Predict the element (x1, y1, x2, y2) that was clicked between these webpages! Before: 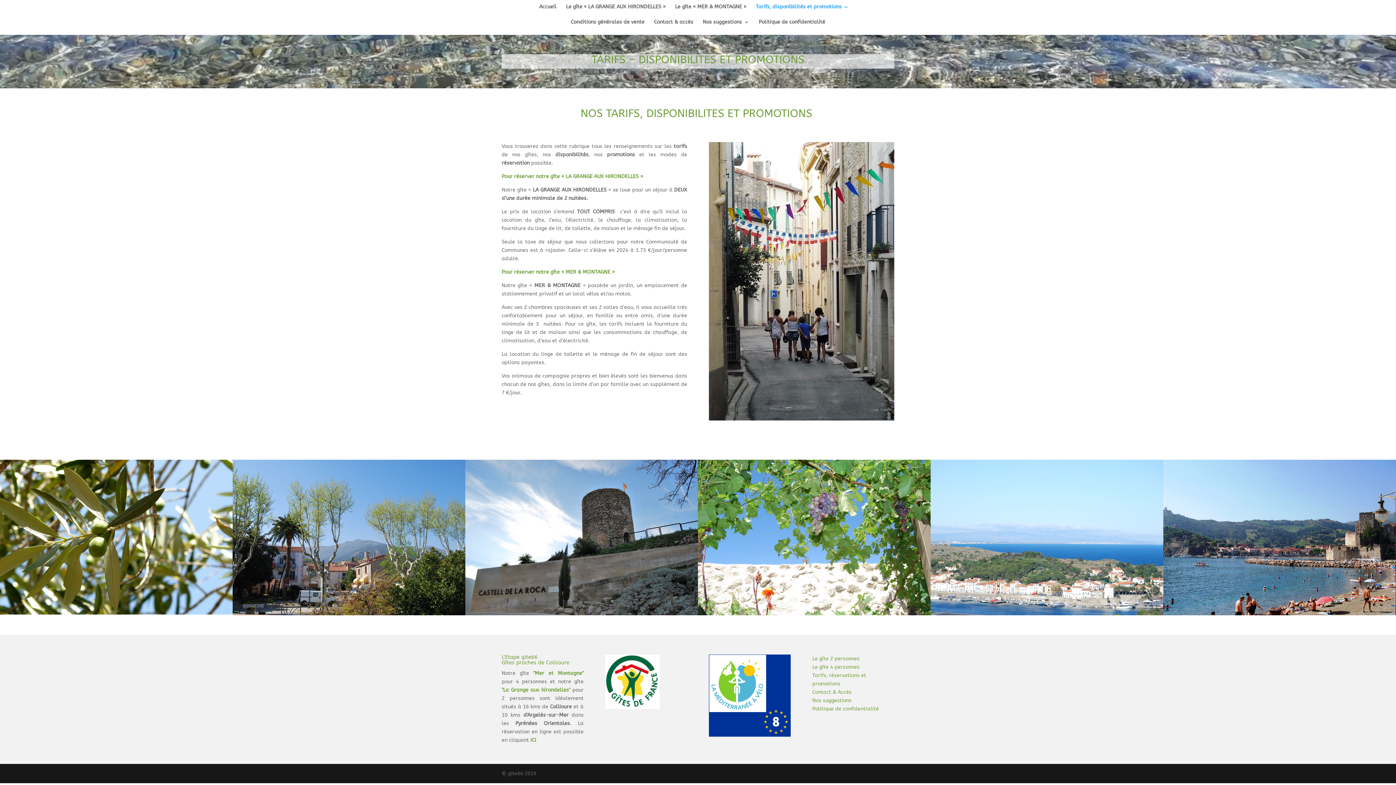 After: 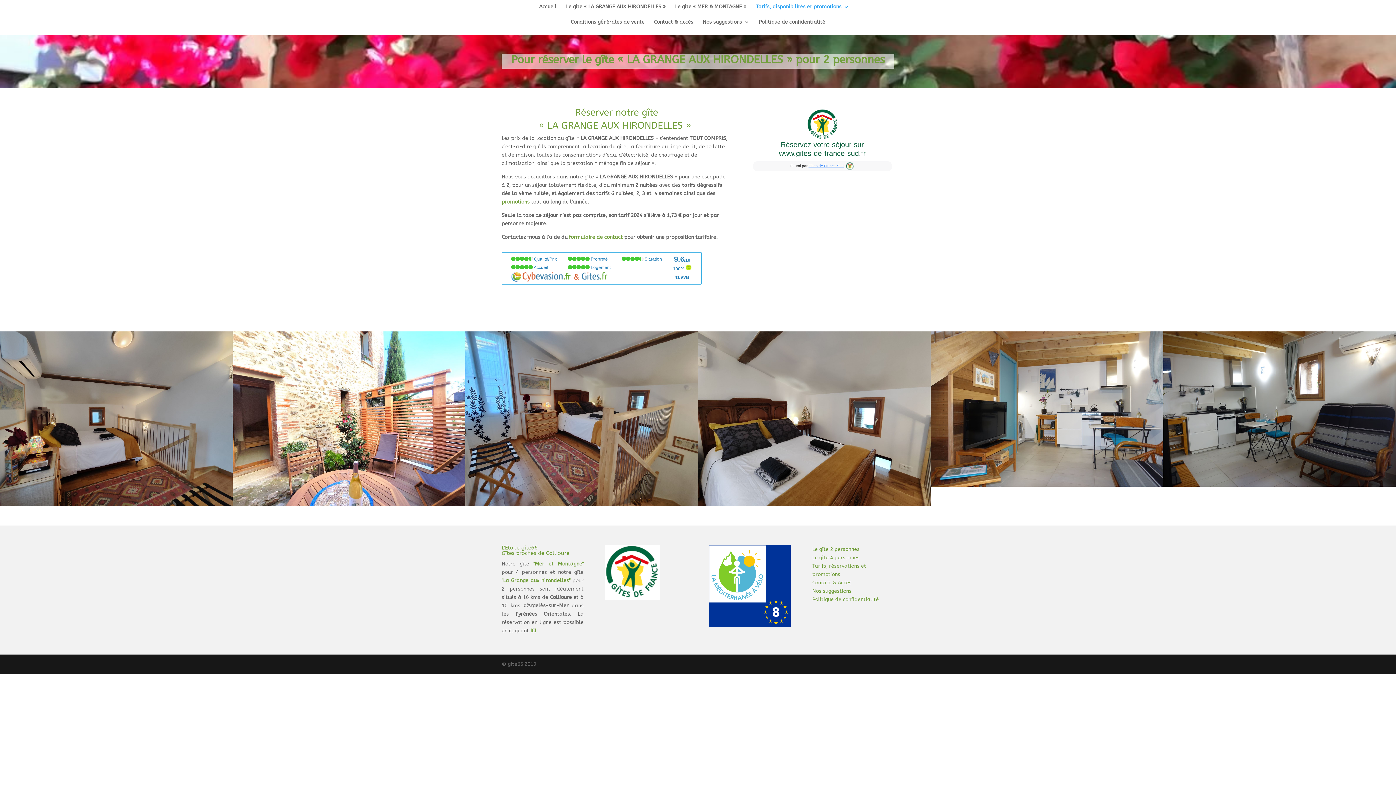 Action: bbox: (501, 173, 643, 179) label: Pour réserver notre gîte « LA GRANGE AUX HIRONDELLES »